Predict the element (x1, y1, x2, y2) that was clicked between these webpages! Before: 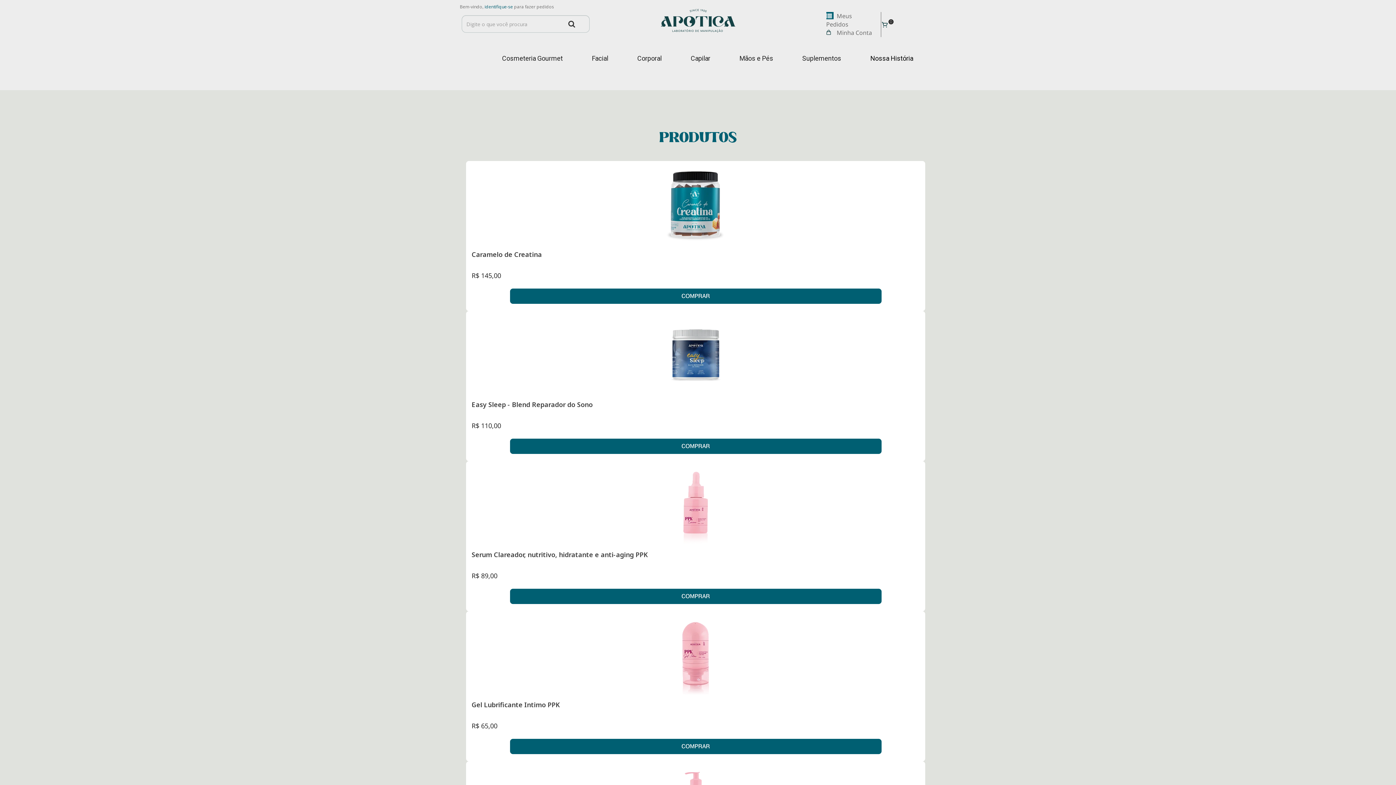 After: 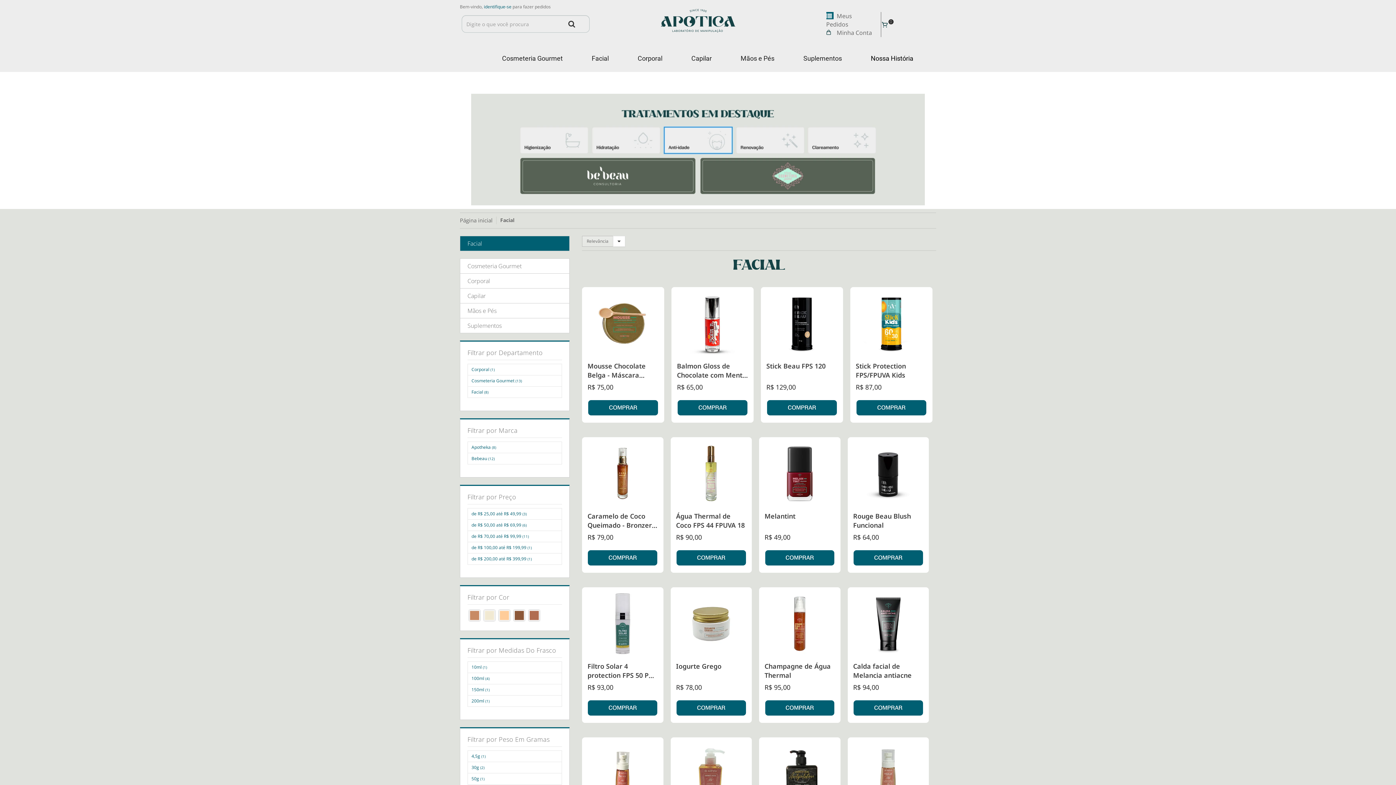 Action: bbox: (586, 48, 614, 68) label: Facial